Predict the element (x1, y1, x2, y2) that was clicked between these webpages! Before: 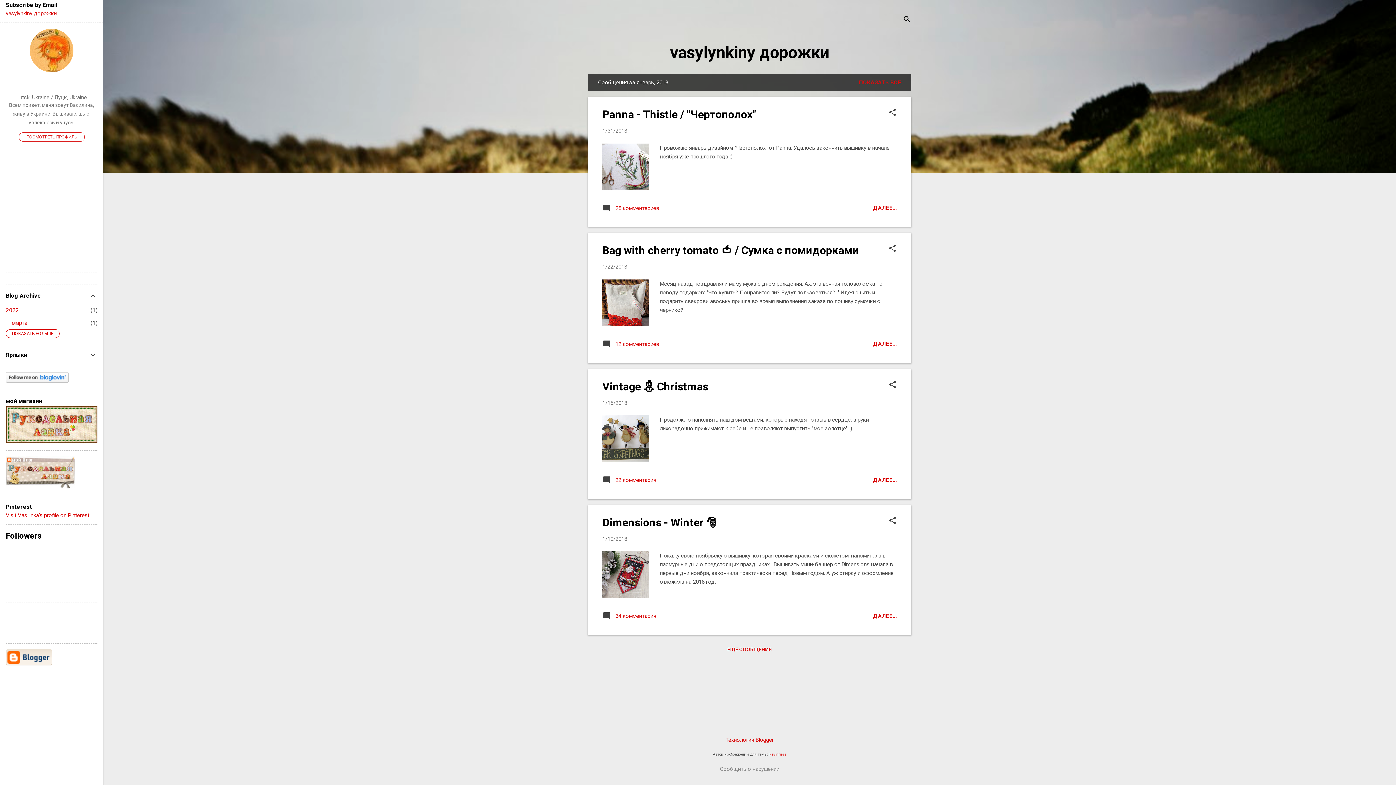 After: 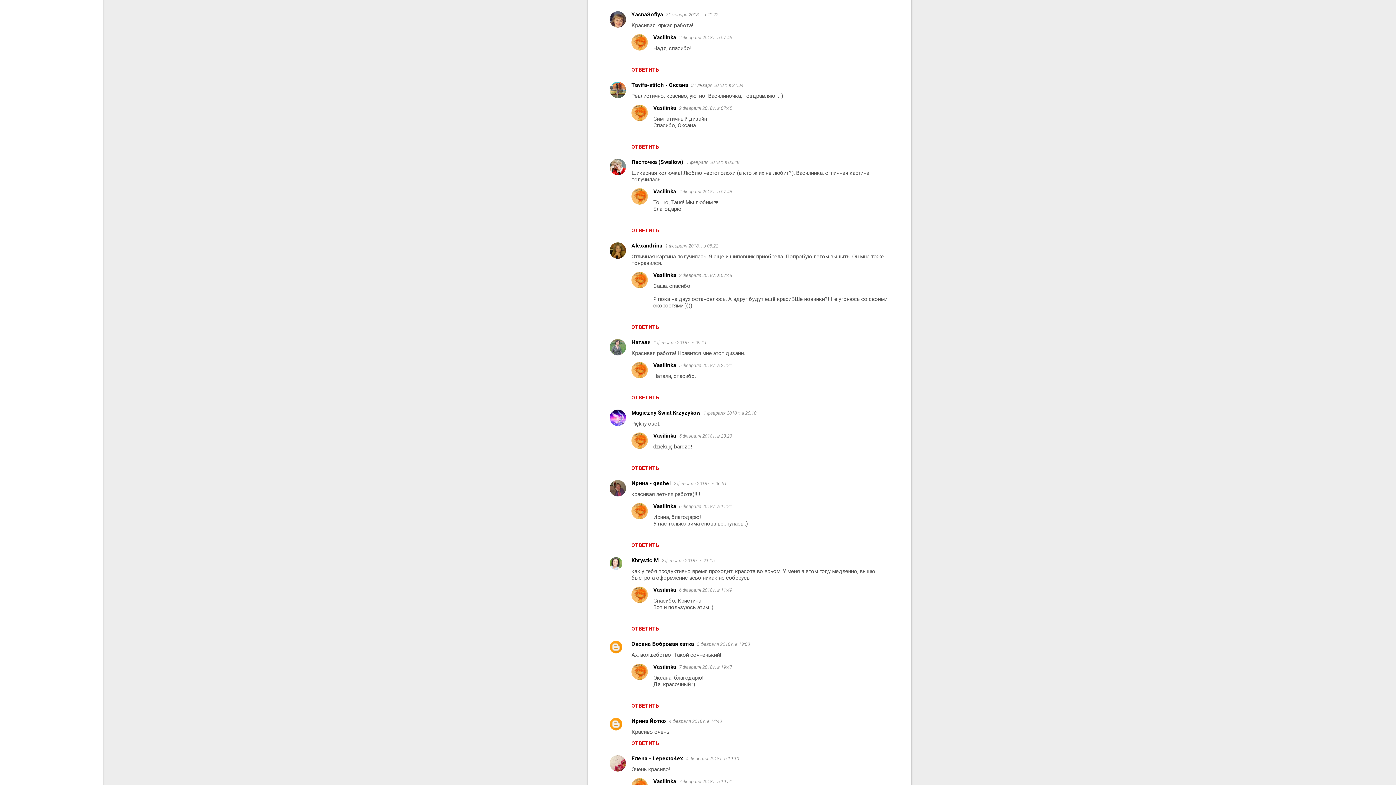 Action: bbox: (602, 207, 659, 214) label:  25 комментариев